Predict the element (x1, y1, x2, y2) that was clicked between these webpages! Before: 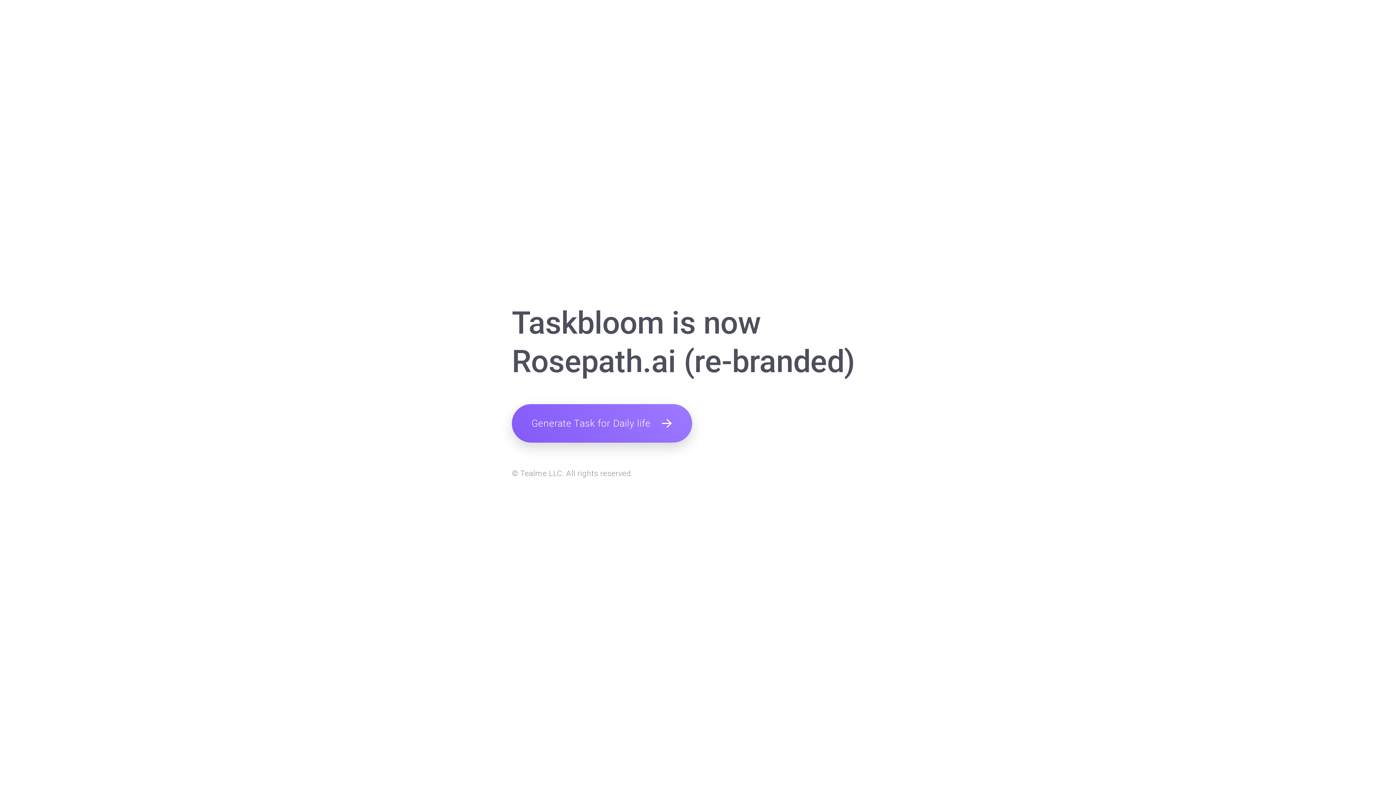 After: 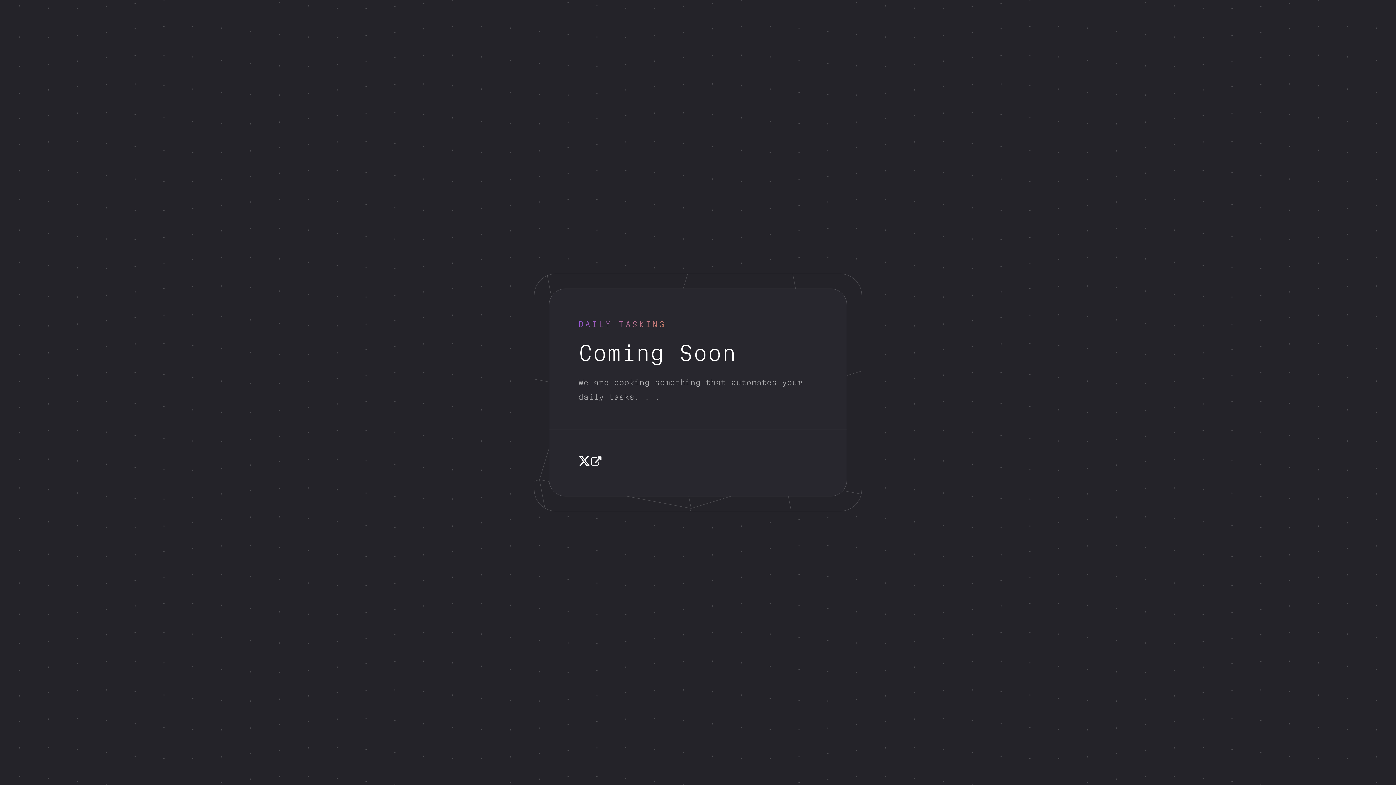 Action: bbox: (512, 404, 692, 443) label: Generate Task for Daily life